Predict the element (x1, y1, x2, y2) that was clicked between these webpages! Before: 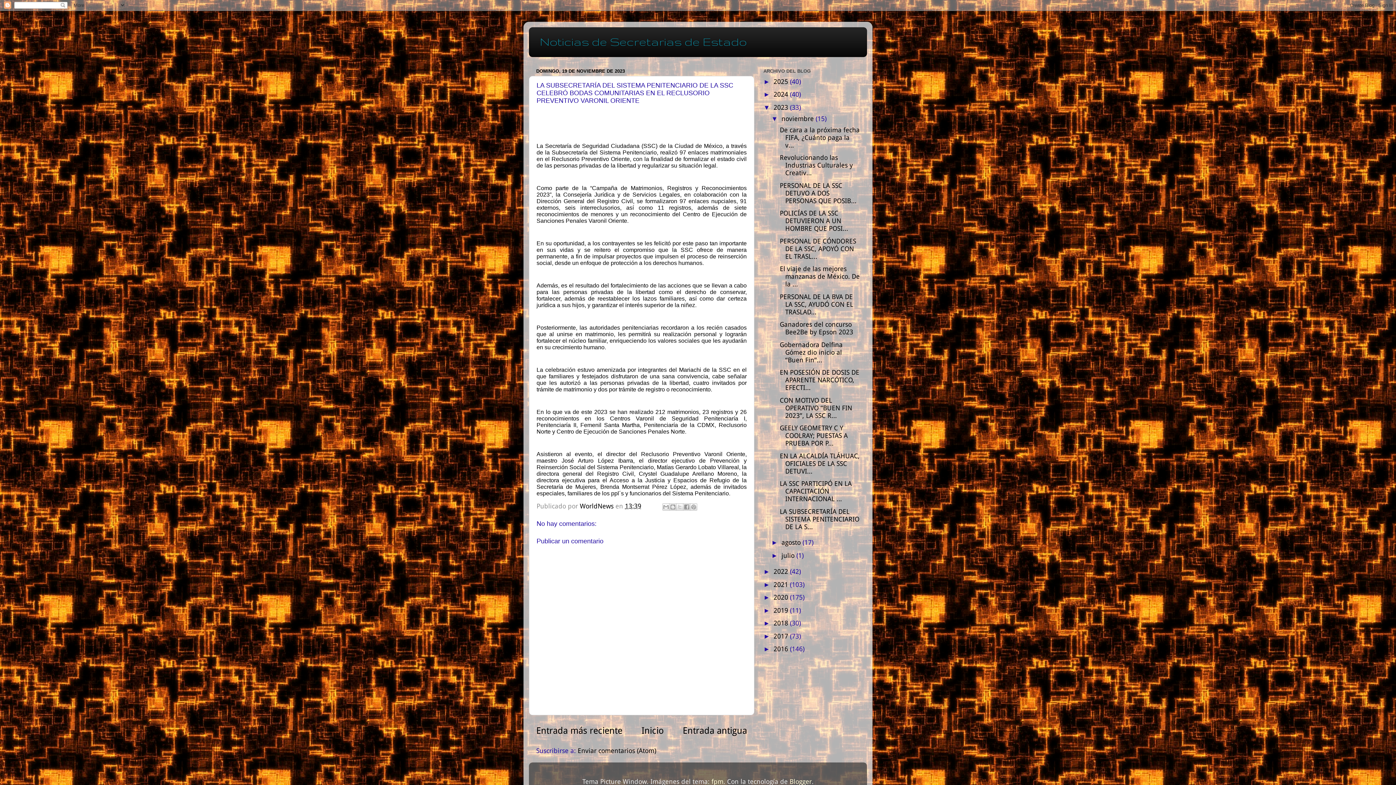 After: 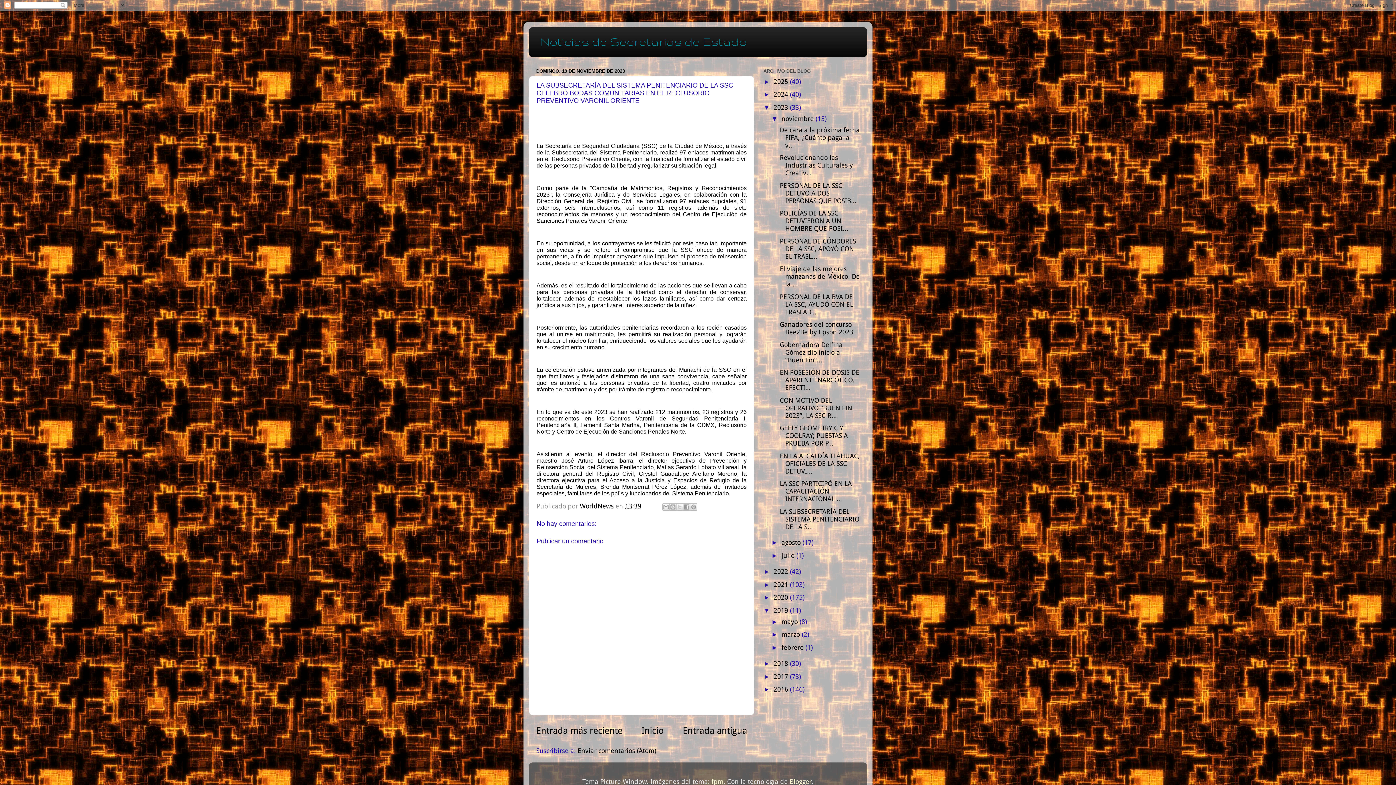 Action: bbox: (763, 607, 773, 614) label: ►  